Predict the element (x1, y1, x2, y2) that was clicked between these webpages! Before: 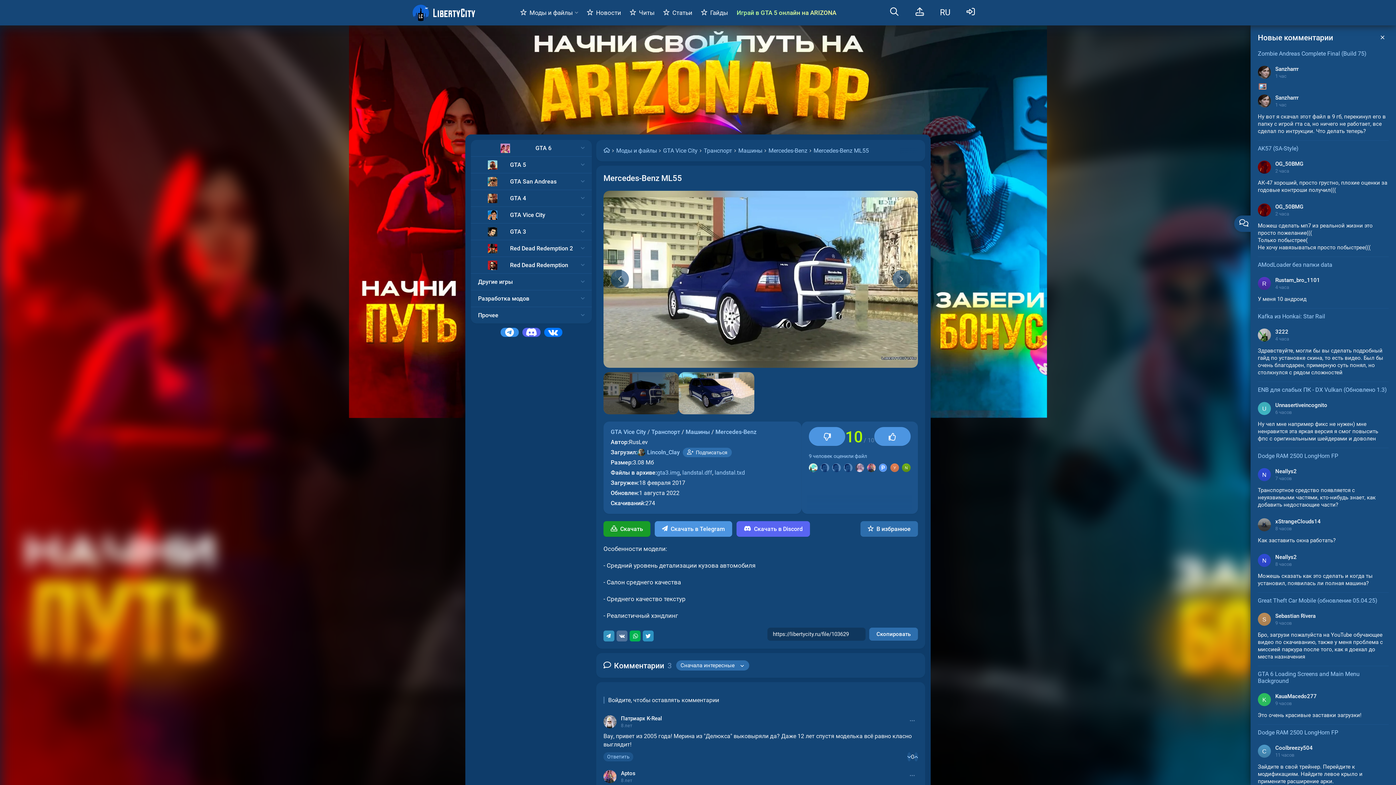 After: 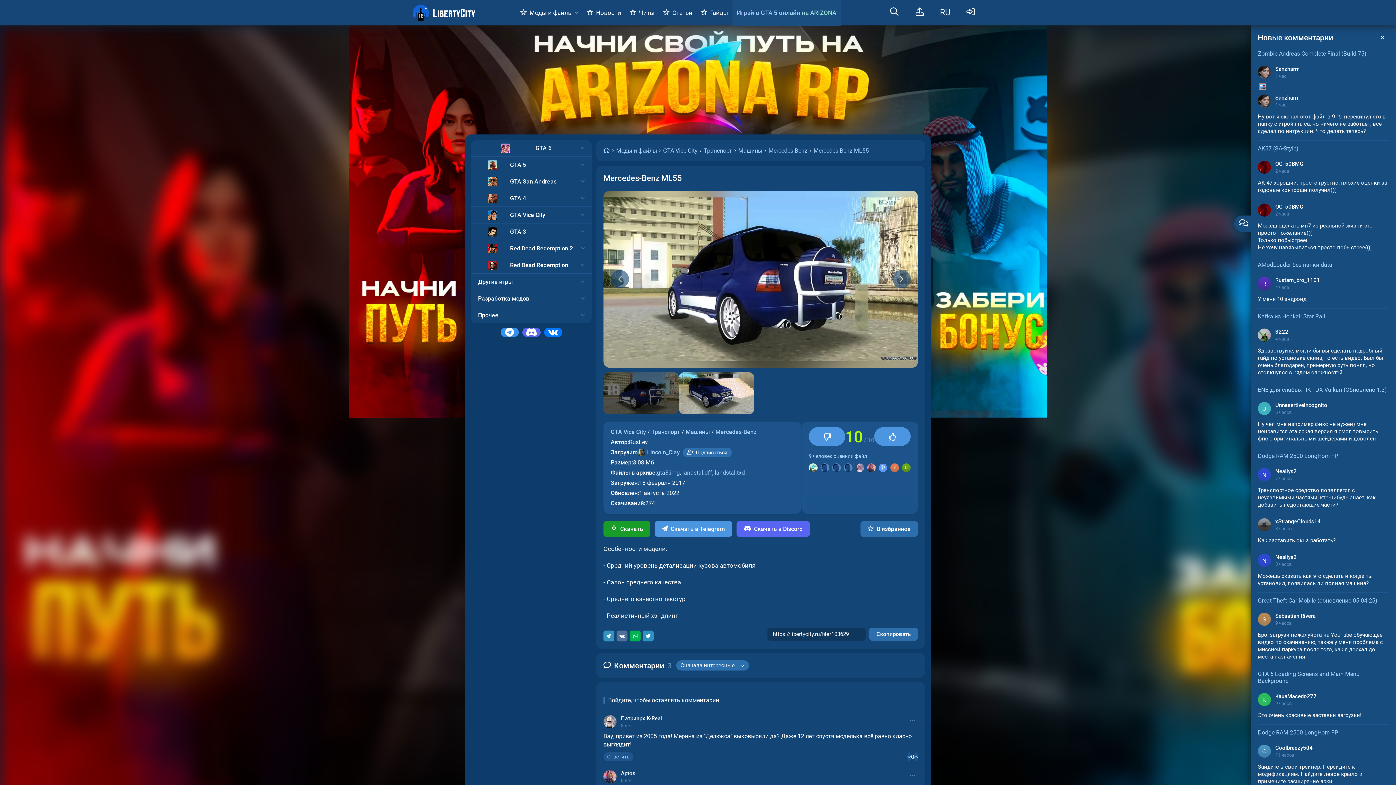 Action: label: Играй в GTA 5 онлайн на ARIZONA bbox: (732, 0, 840, 25)